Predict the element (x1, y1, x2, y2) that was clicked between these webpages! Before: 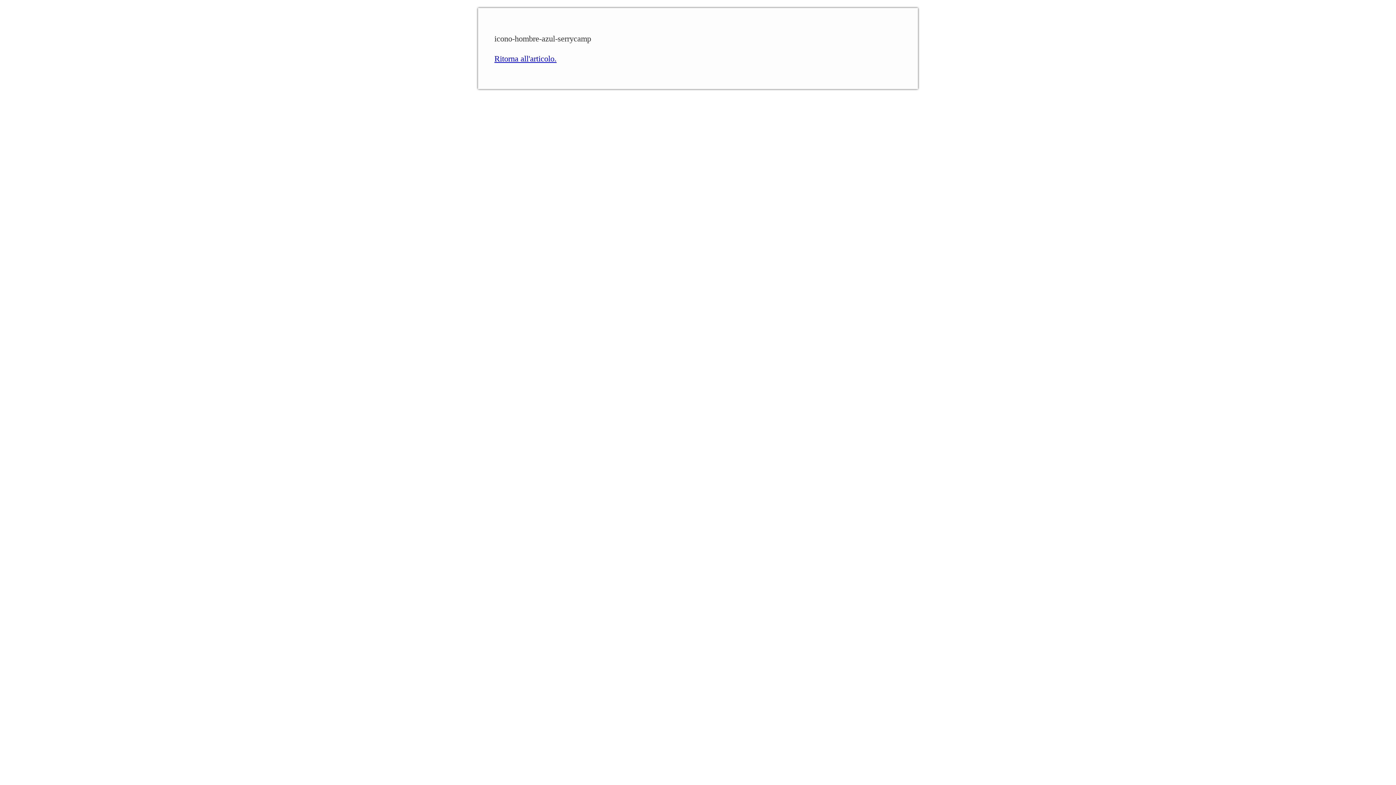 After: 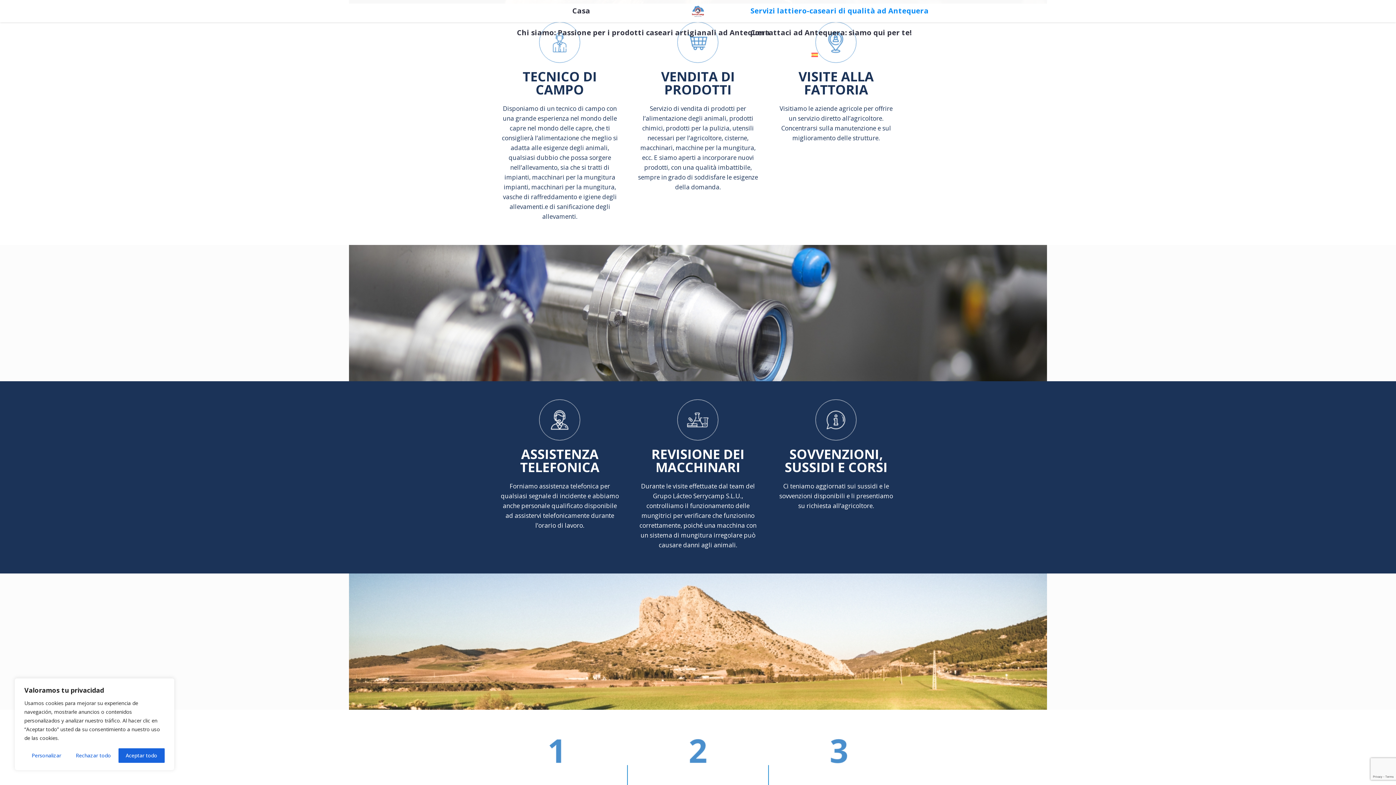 Action: bbox: (494, 54, 556, 63) label: Ritorna all'articolo.